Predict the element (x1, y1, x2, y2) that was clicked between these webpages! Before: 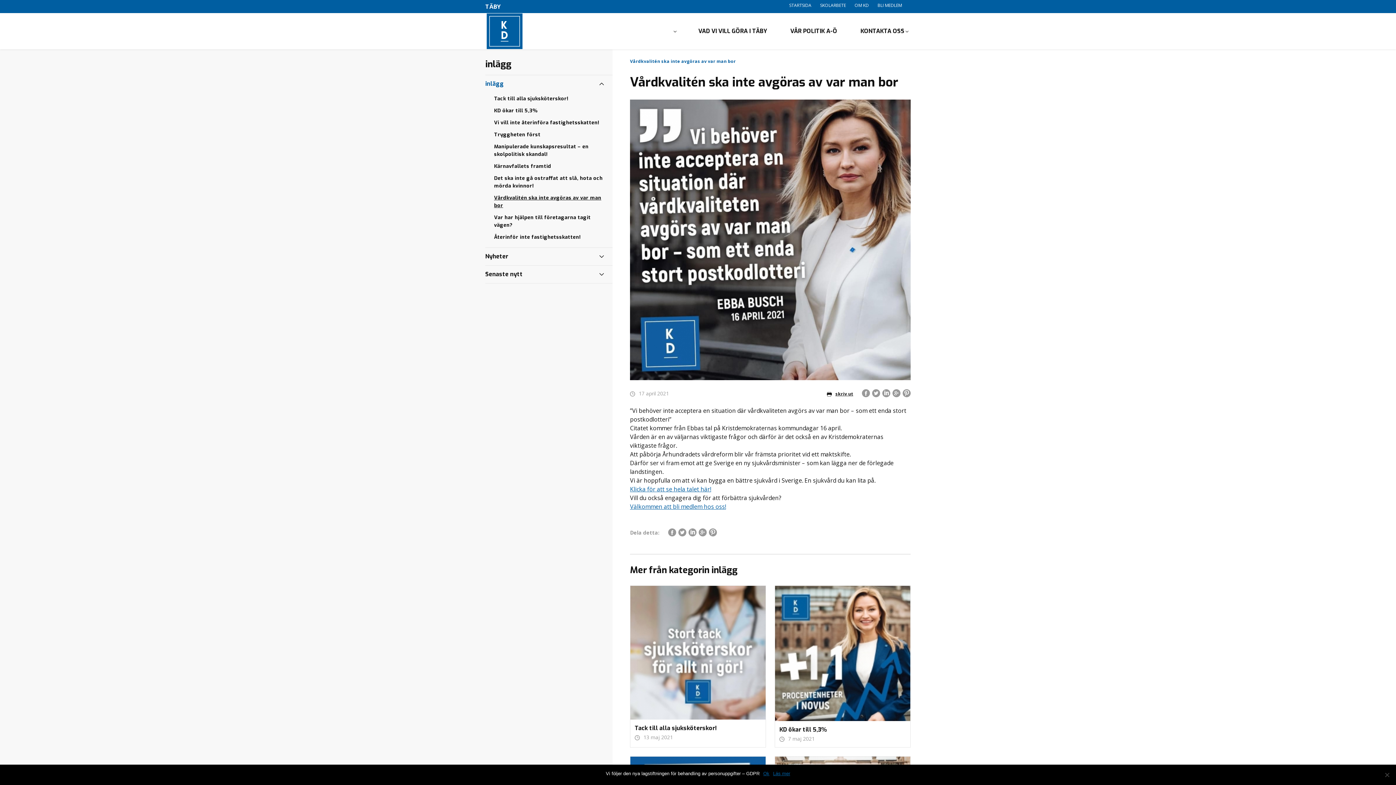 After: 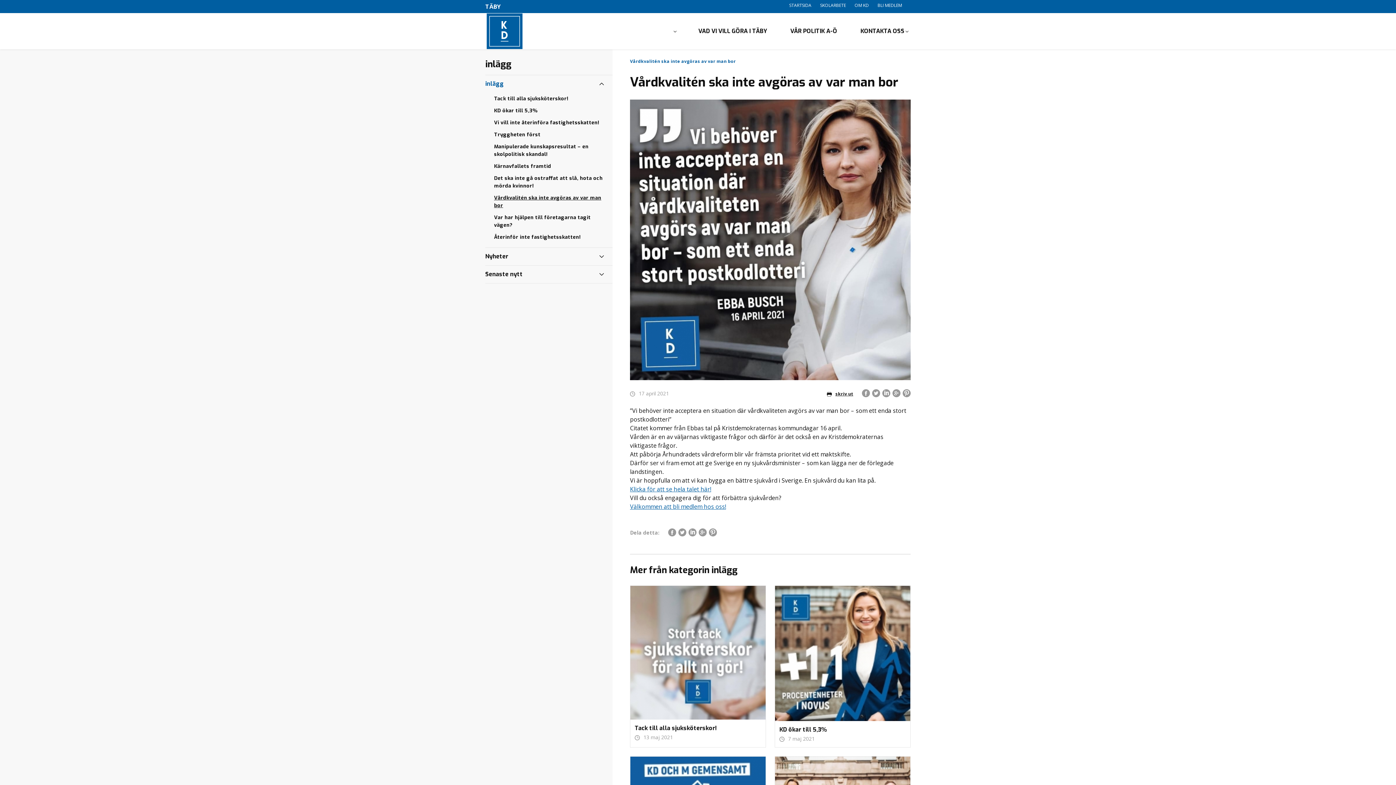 Action: bbox: (763, 770, 769, 777) label: Ok